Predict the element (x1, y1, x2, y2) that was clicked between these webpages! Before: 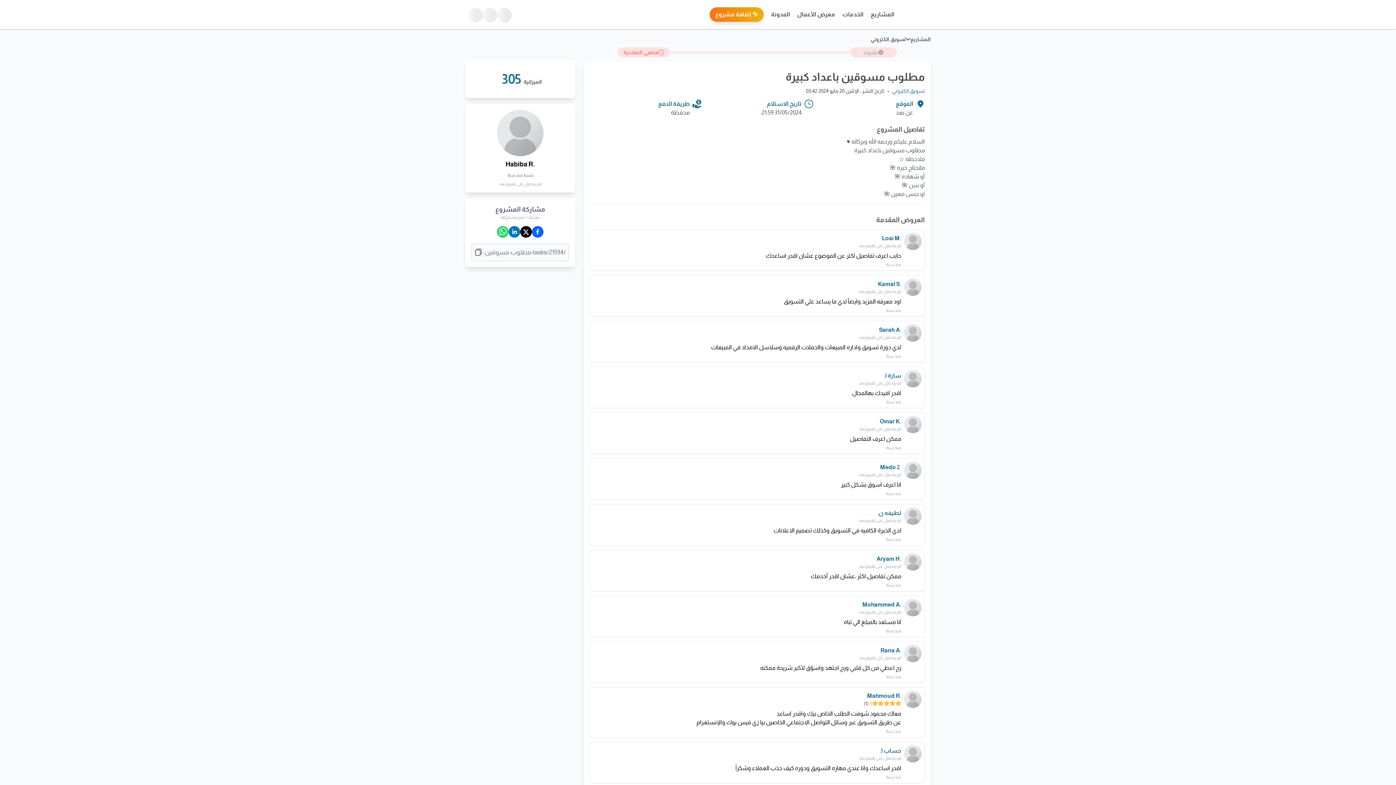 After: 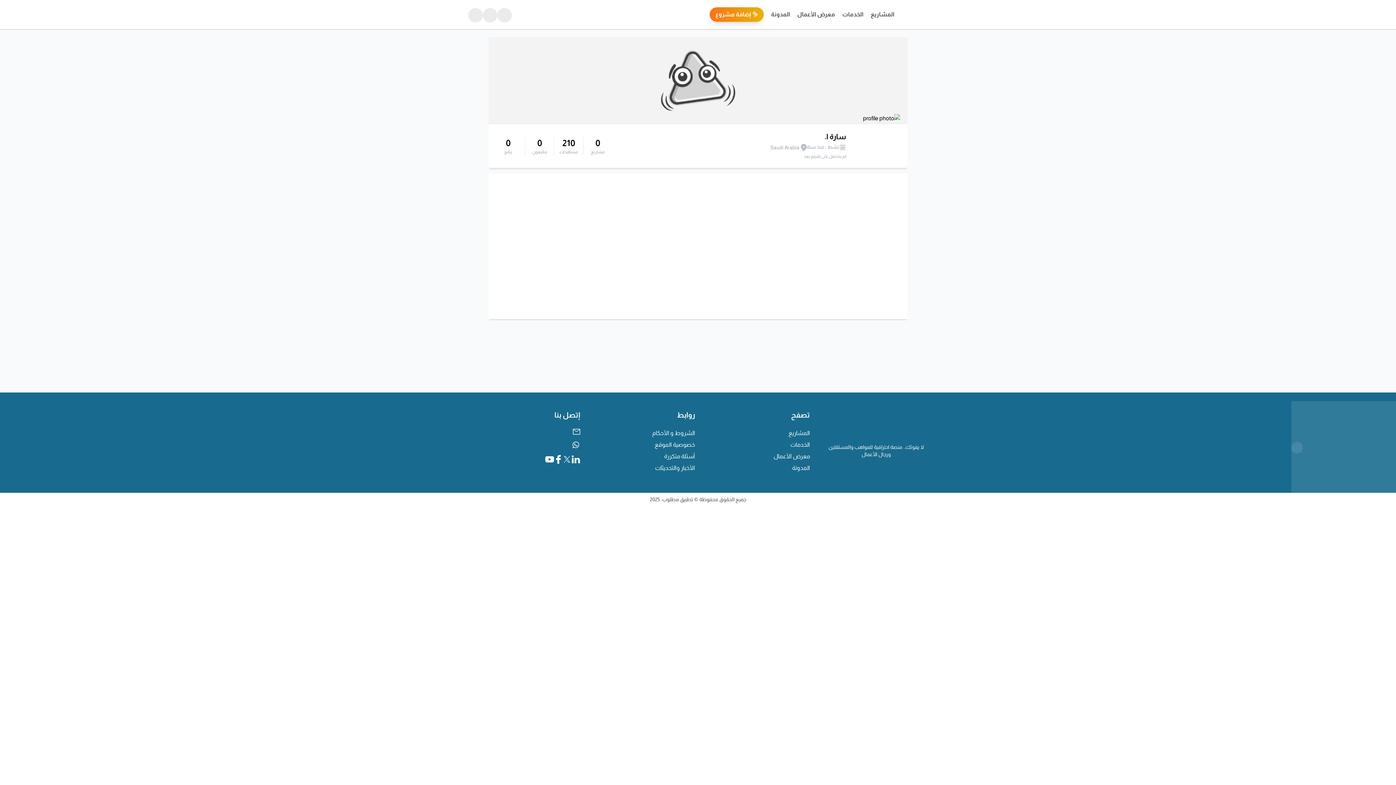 Action: bbox: (904, 370, 921, 387)